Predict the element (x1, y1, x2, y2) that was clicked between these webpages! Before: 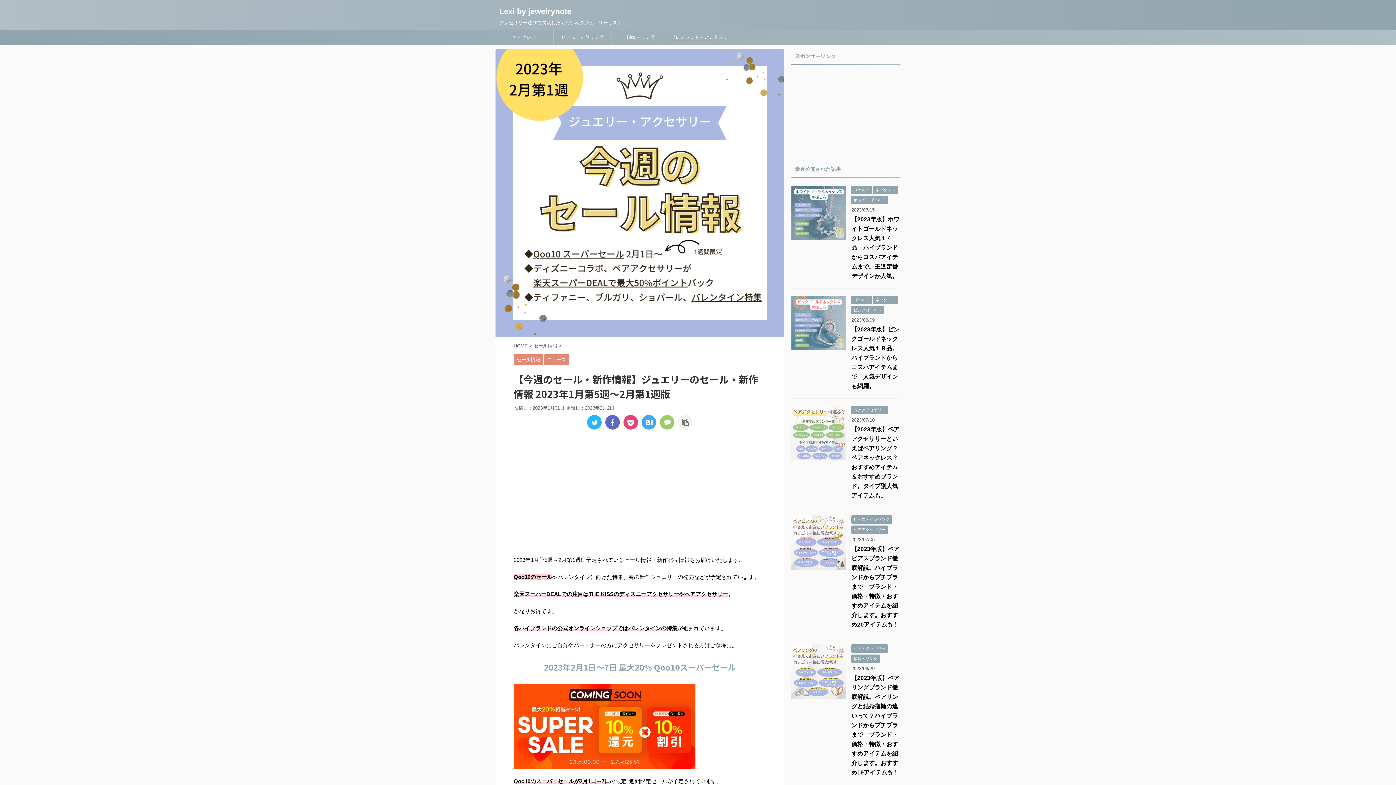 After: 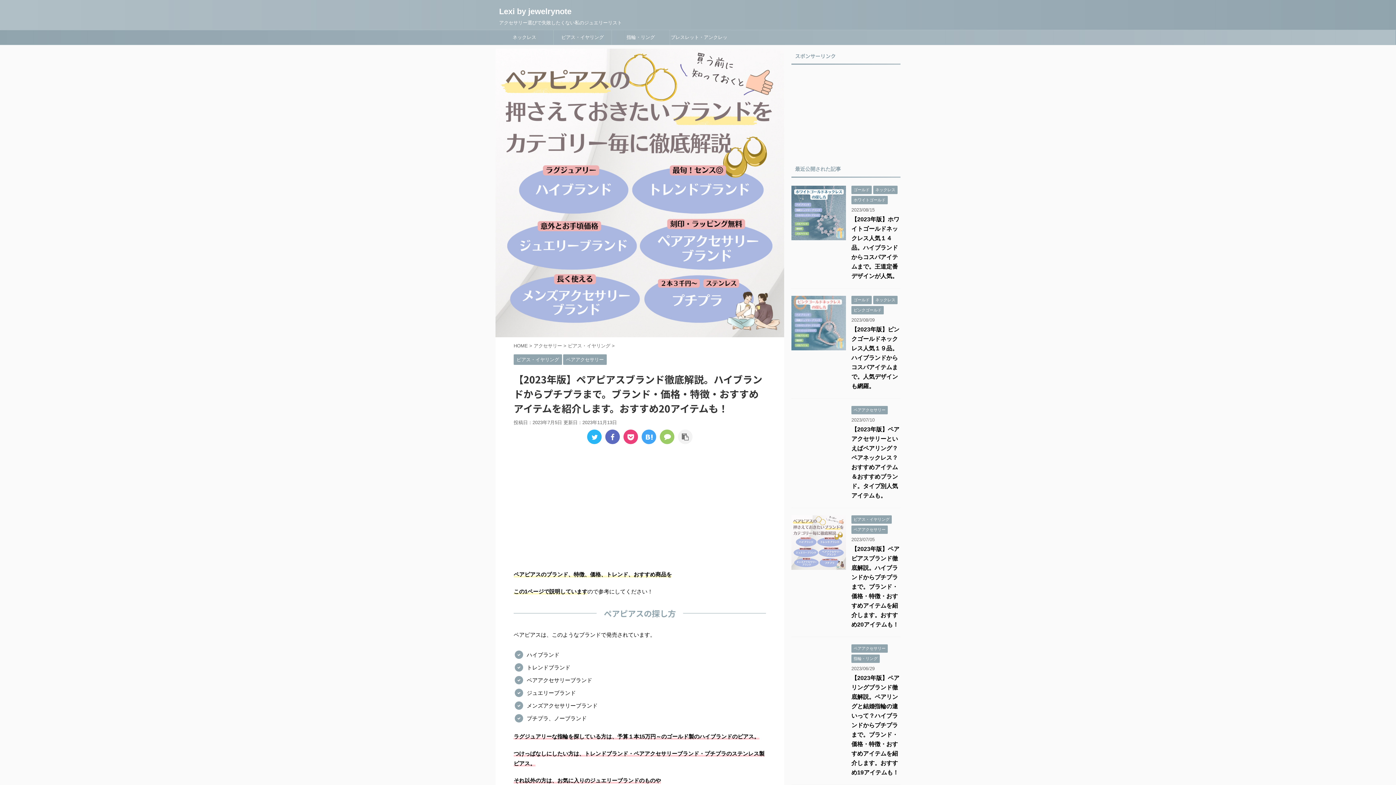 Action: label: 【2023年版】ペアピアスブランド徹底解説。ハイブランドからプチプラまで。ブランド・価格・特徴・おすすめアイテムを紹介します。おすすめ20アイテムも！ bbox: (851, 546, 899, 628)